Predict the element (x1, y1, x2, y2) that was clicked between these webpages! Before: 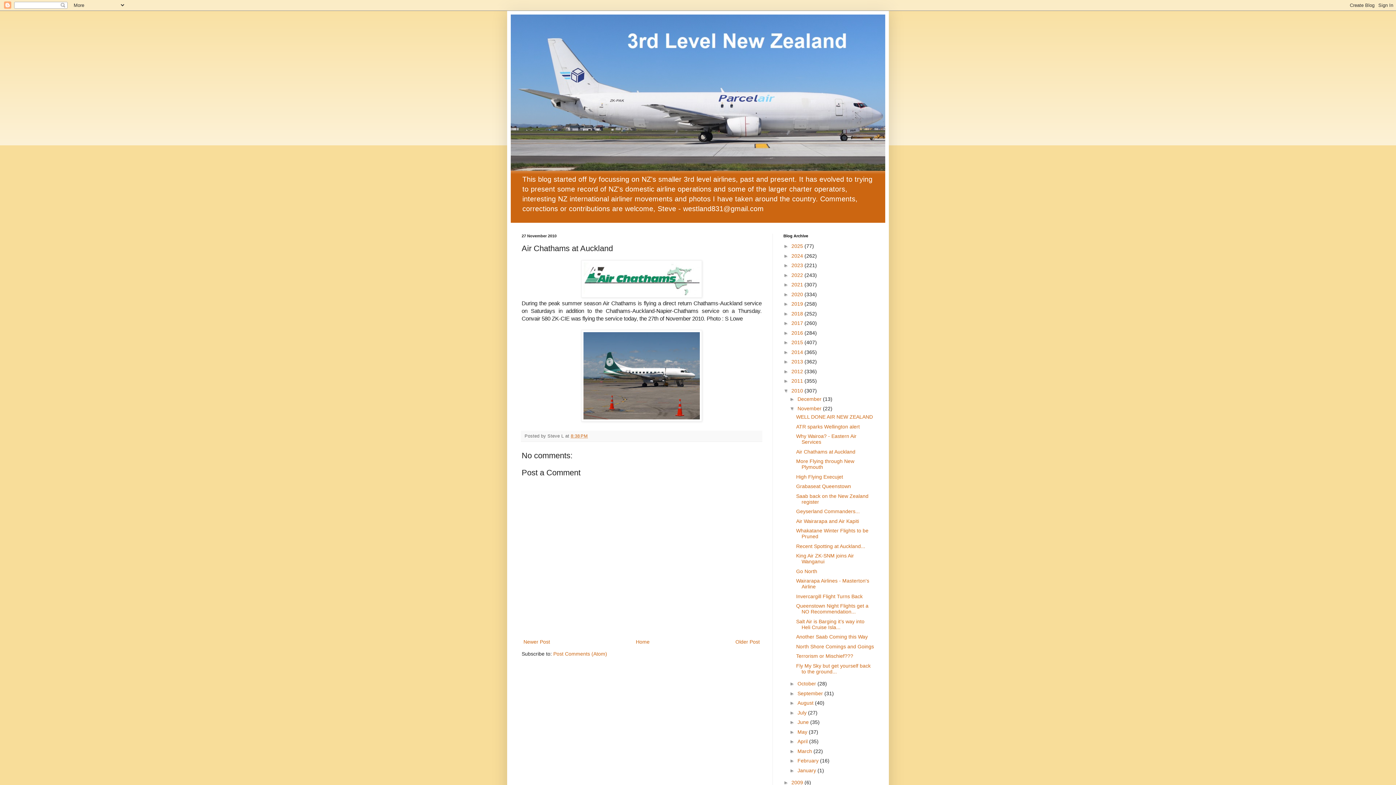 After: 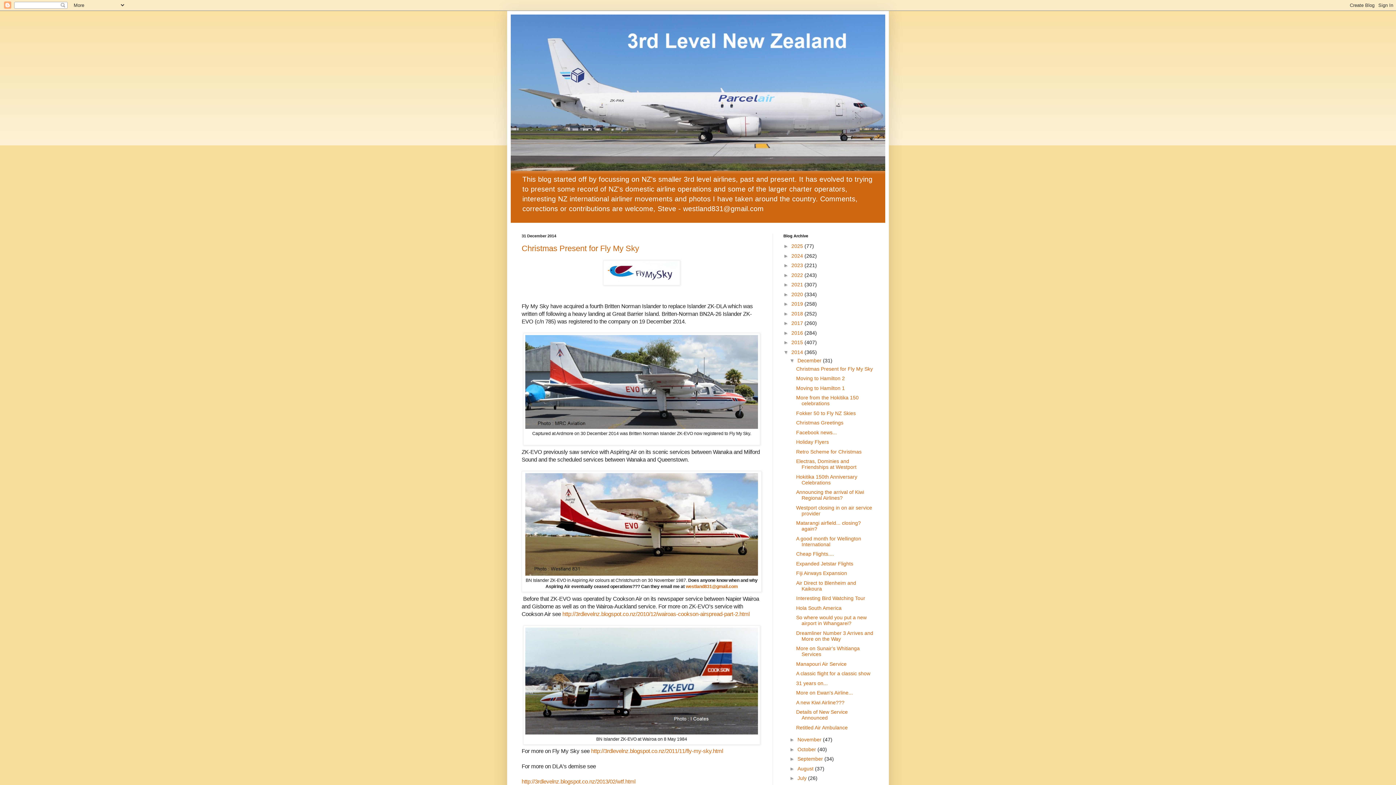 Action: bbox: (791, 349, 804, 355) label: 2014 